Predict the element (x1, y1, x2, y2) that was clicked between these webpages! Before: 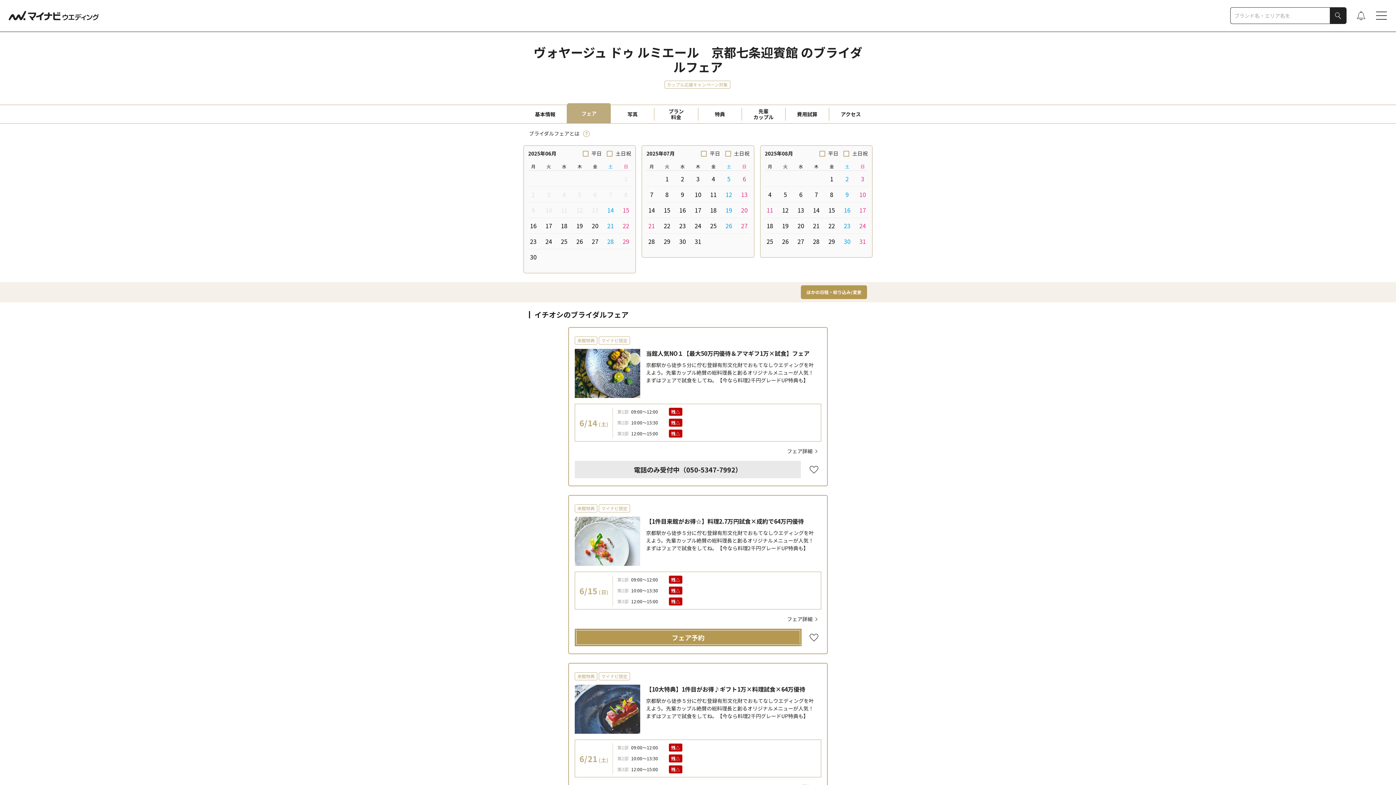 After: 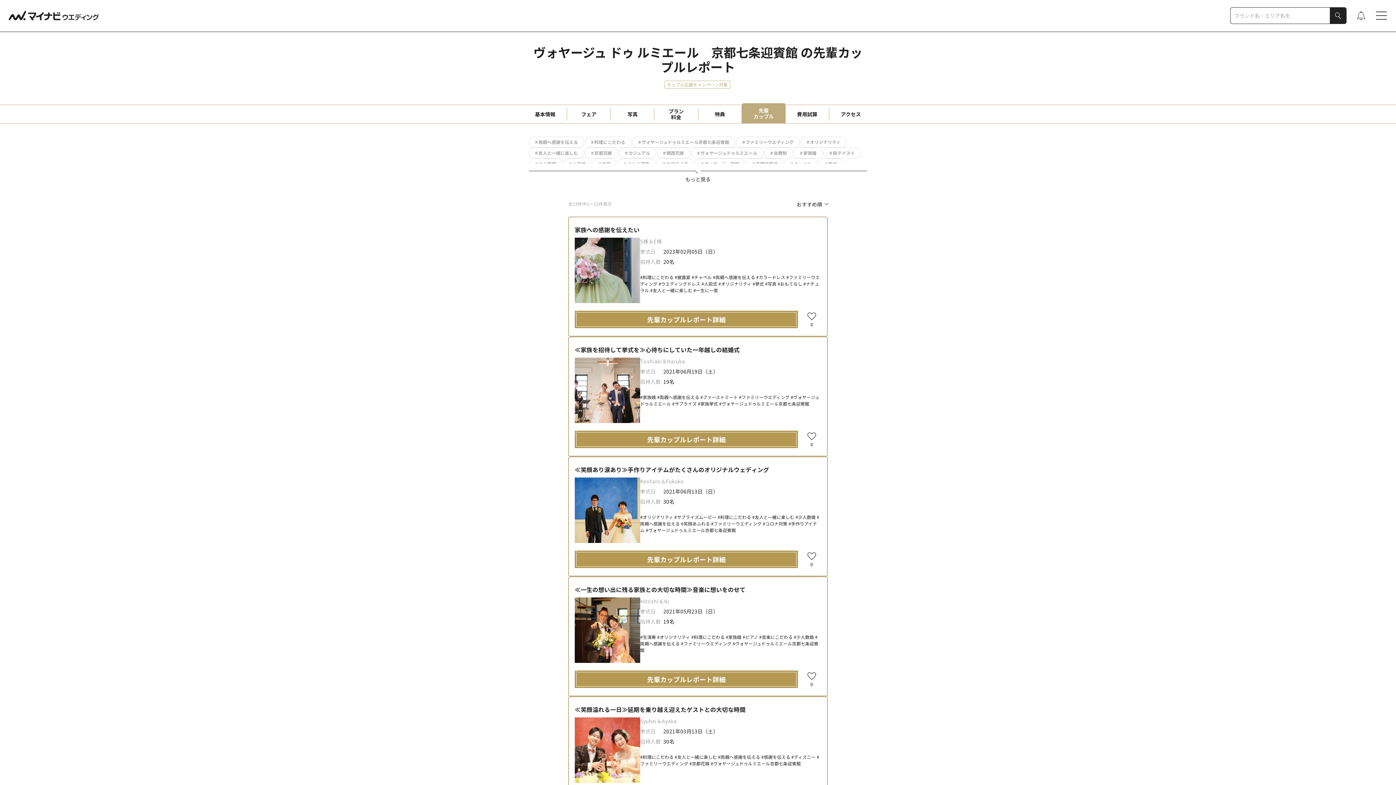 Action: label: 先輩
カップル bbox: (742, 107, 785, 120)